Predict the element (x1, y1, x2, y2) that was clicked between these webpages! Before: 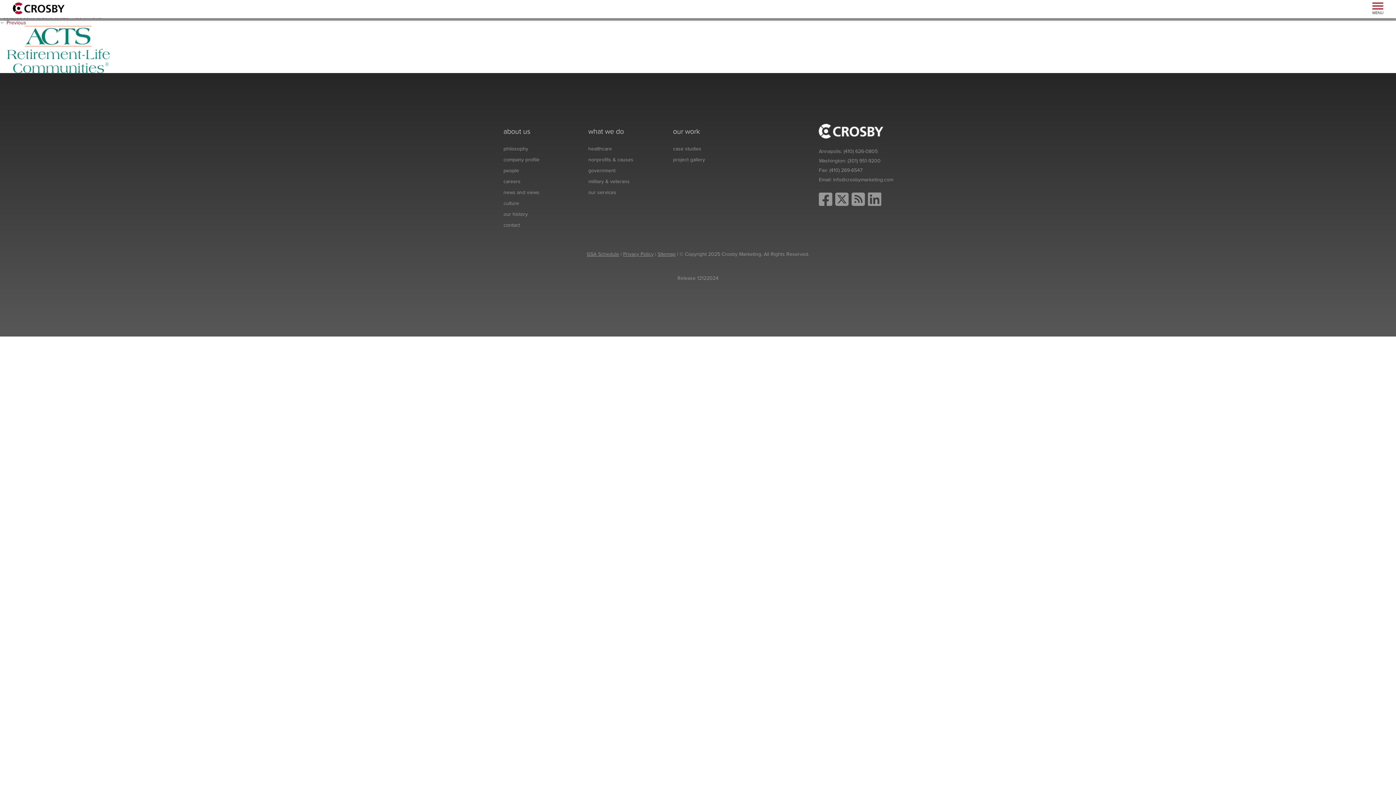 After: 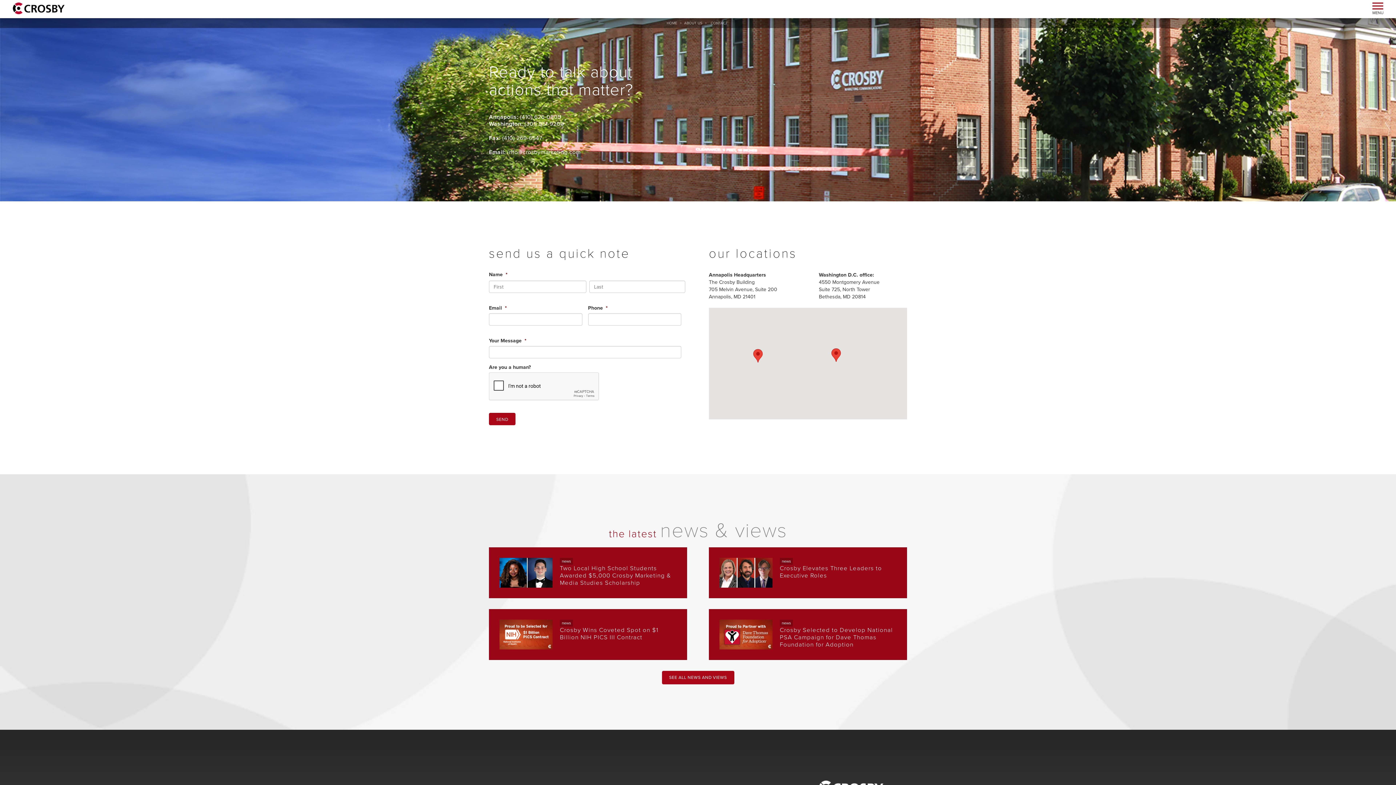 Action: bbox: (503, 222, 520, 228) label: contact